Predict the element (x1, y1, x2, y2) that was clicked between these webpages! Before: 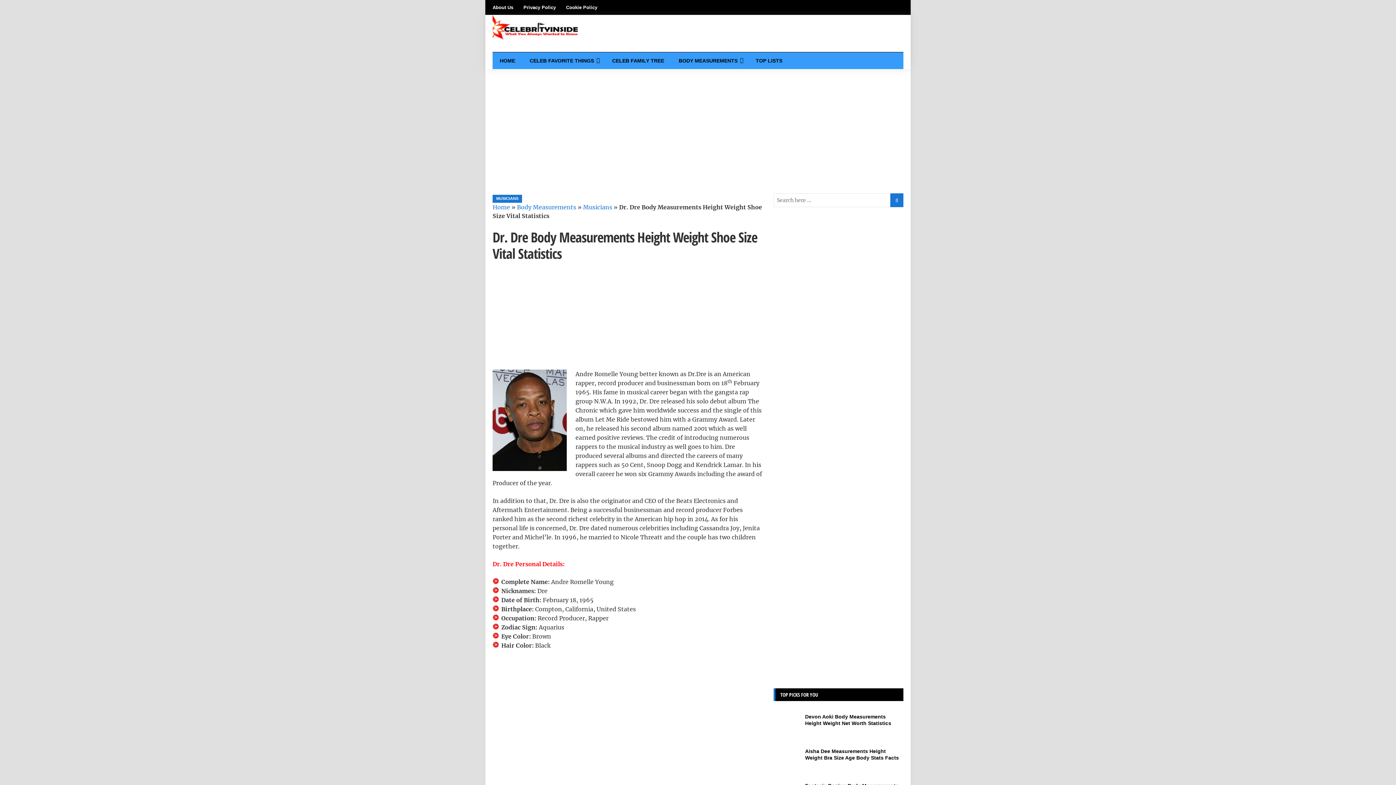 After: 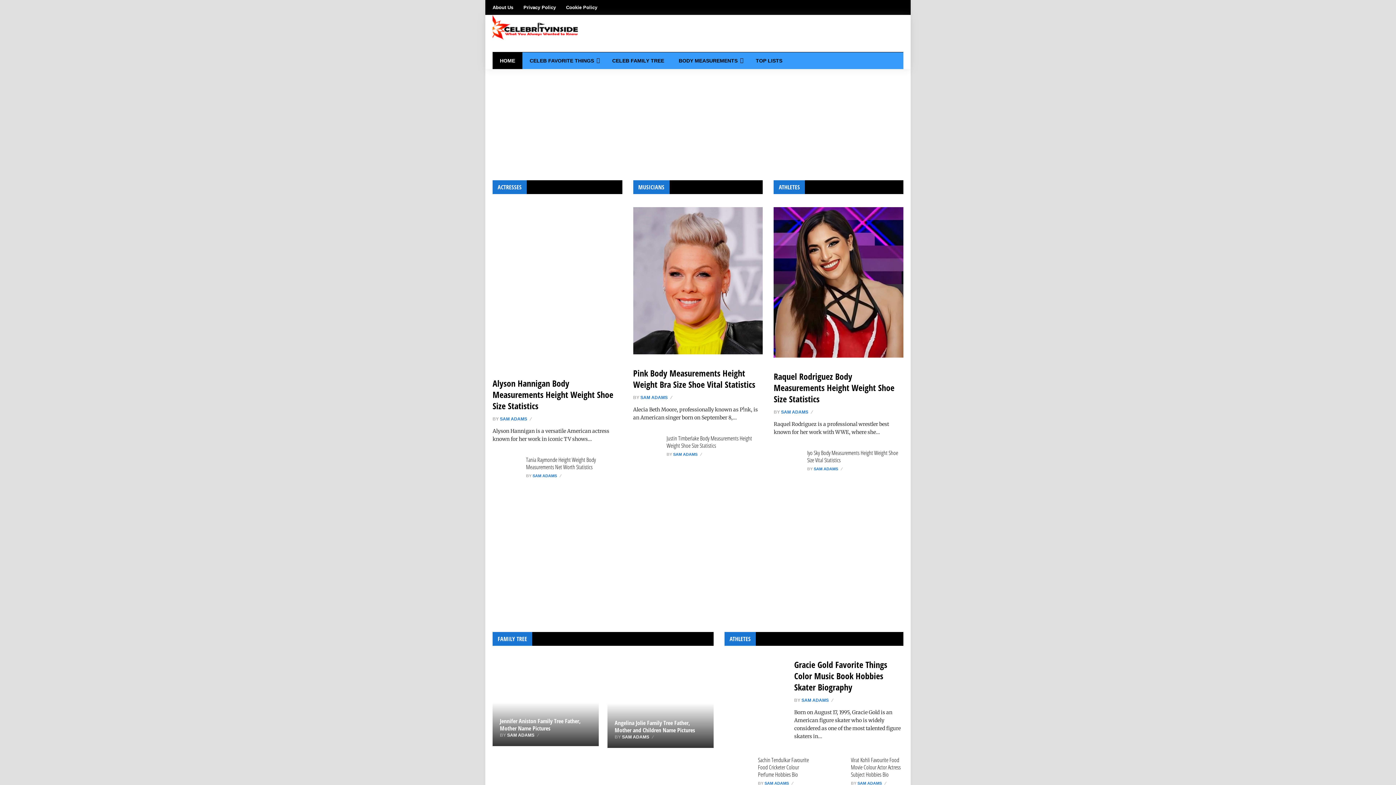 Action: label: Home bbox: (492, 203, 510, 210)